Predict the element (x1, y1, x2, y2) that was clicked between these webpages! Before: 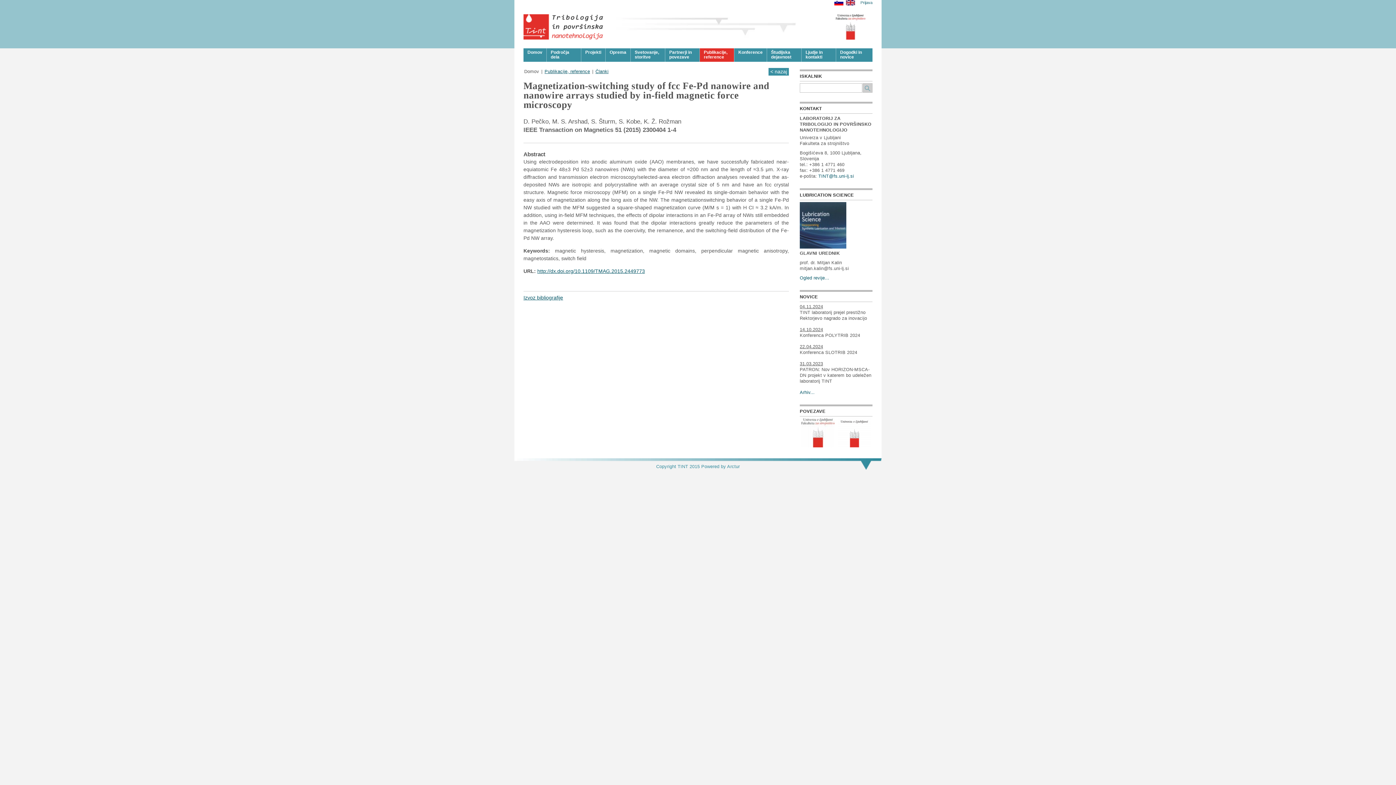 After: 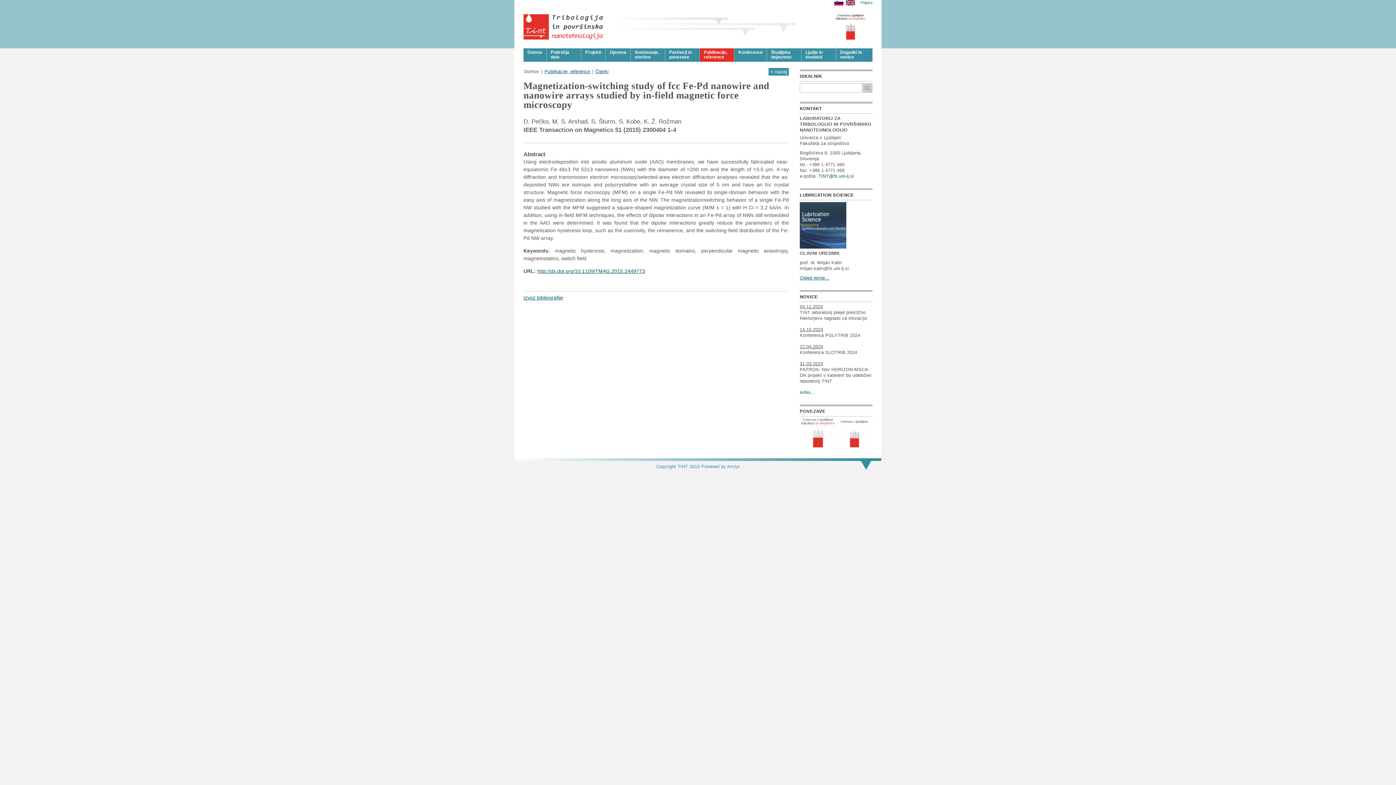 Action: bbox: (800, 275, 829, 280) label: Ogled revije...